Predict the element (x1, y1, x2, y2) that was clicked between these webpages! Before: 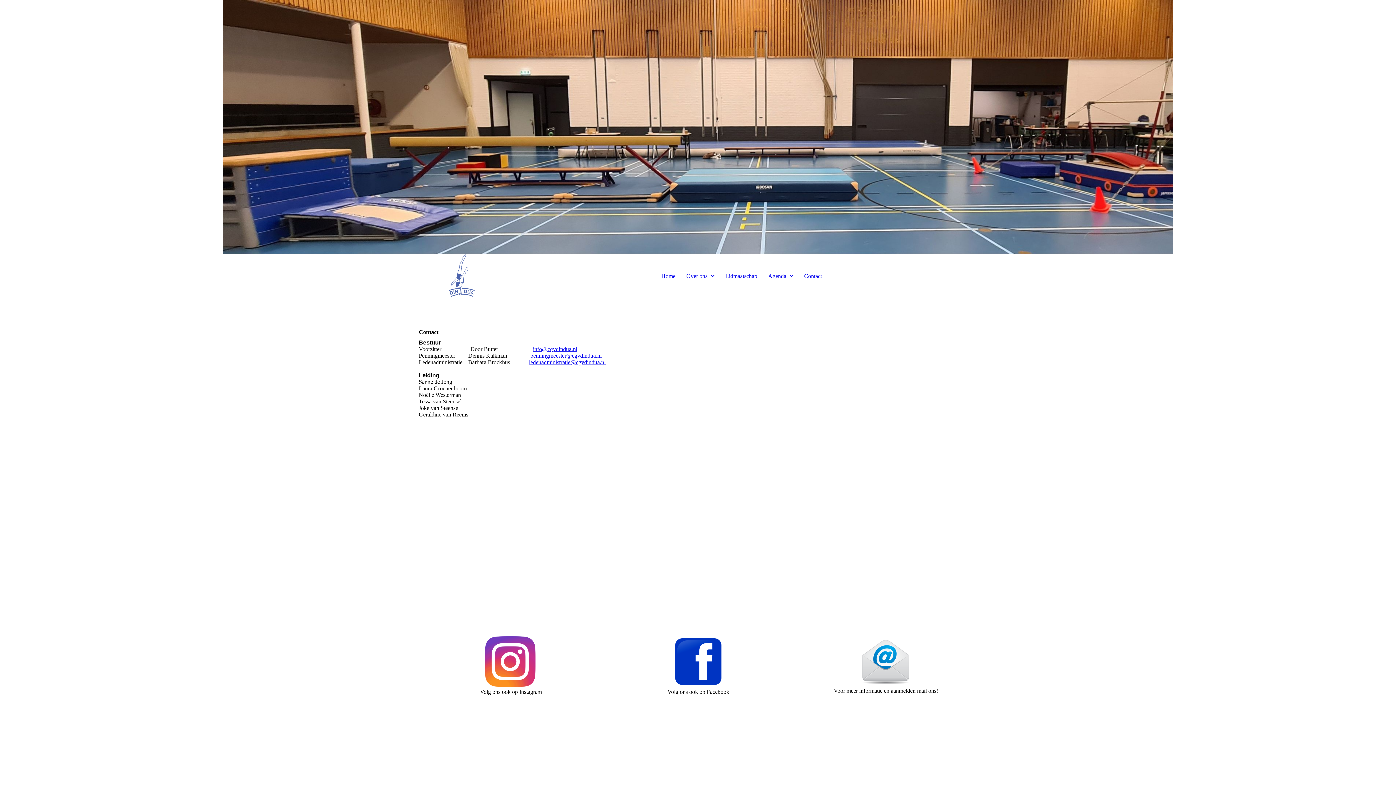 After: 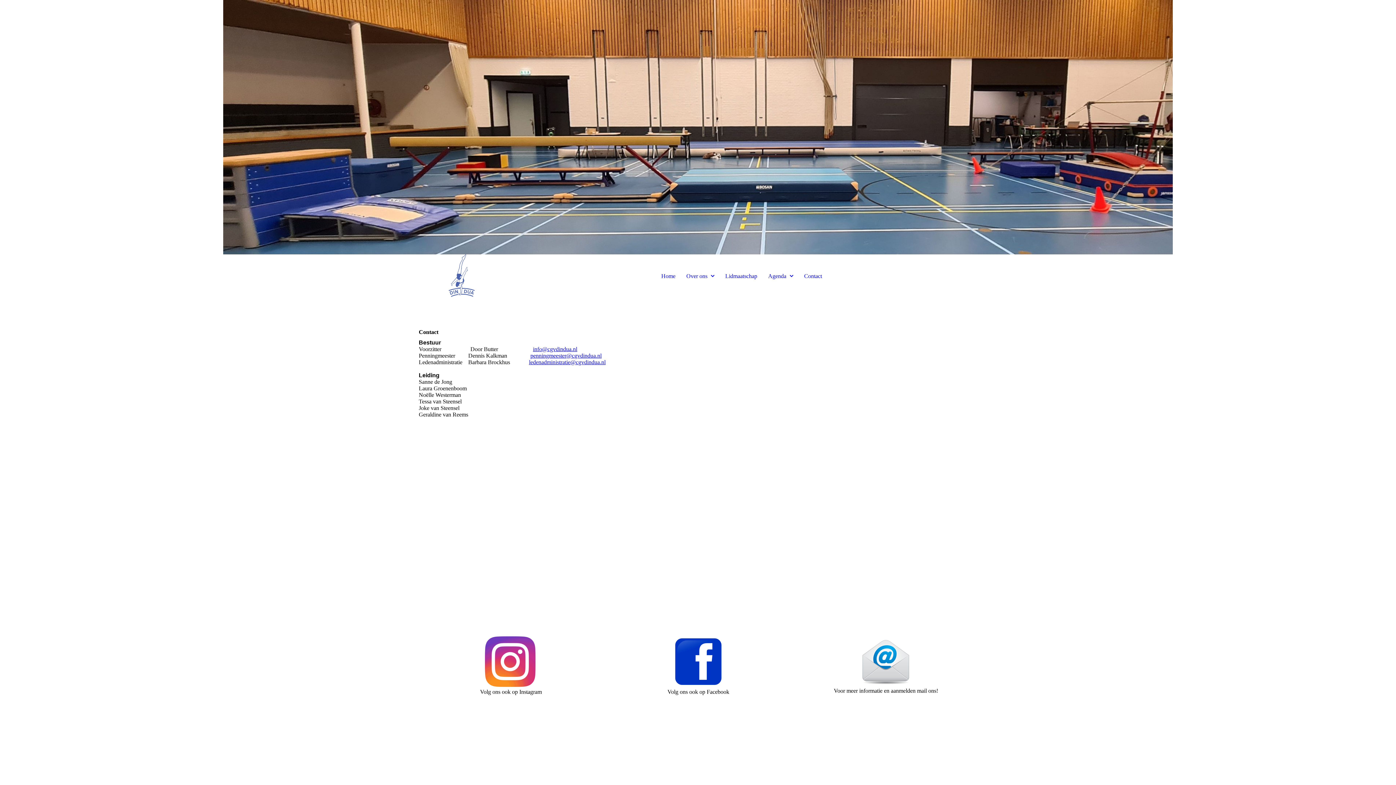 Action: bbox: (530, 352, 601, 358) label: penningmeester@cgvdindua.nl